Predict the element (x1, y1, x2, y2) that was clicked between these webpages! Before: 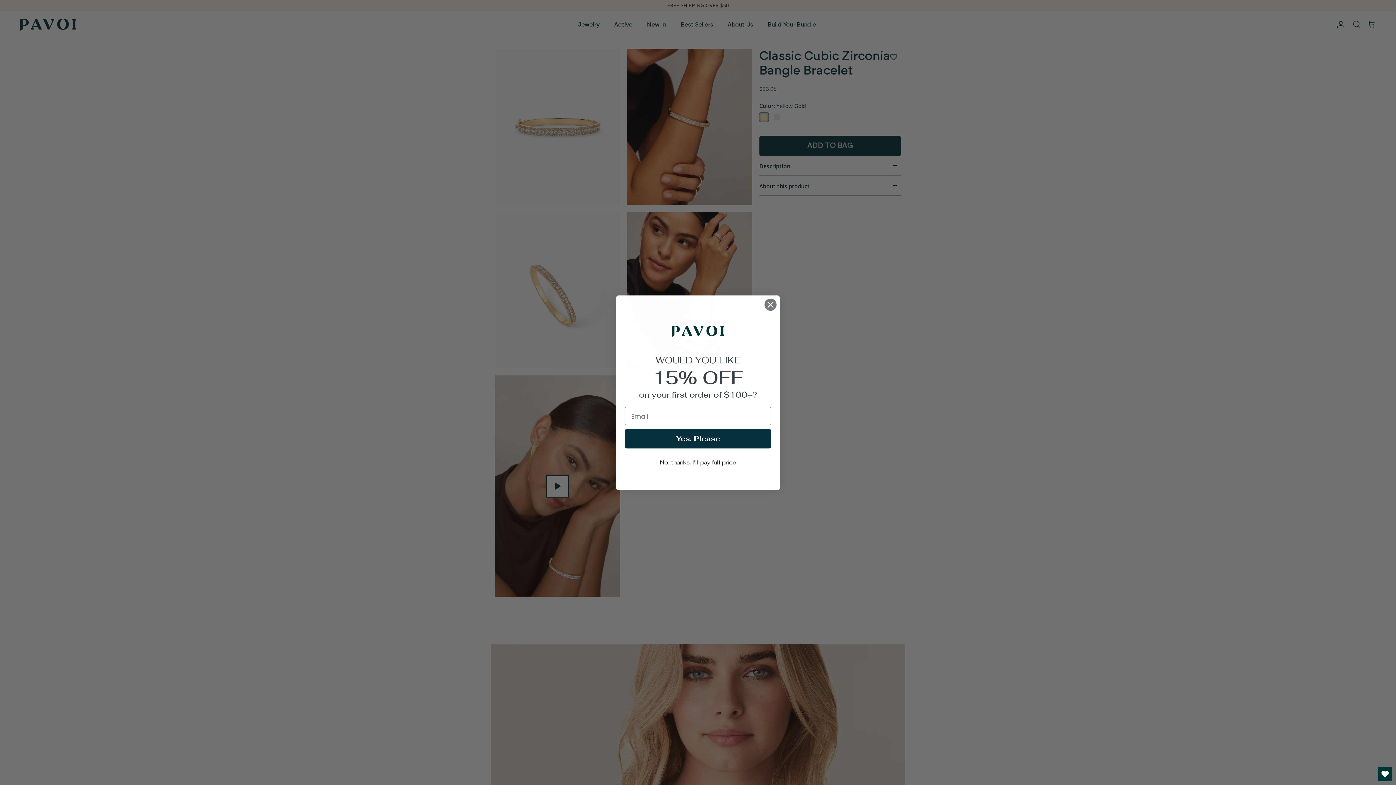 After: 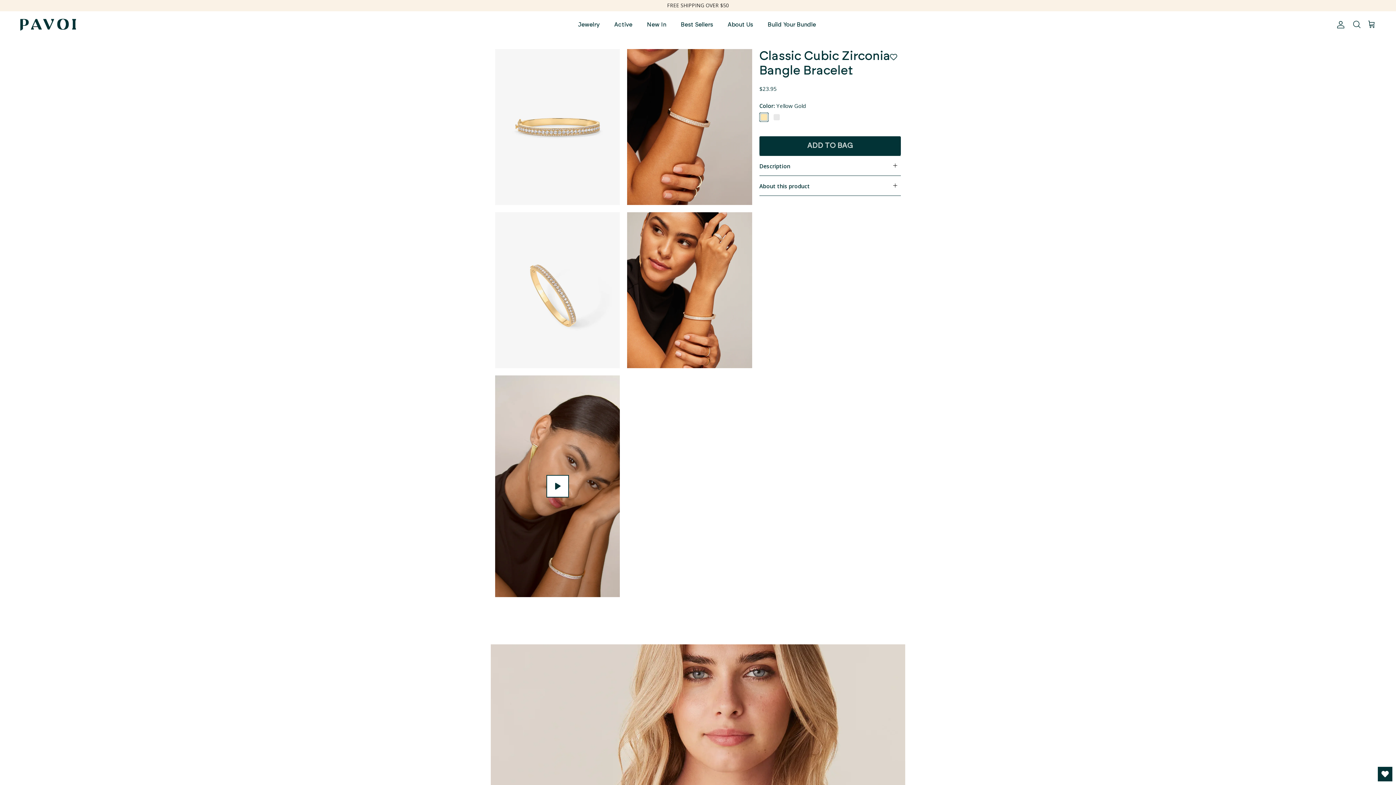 Action: label: Open Wishlist bbox: (1378, 767, 1392, 781)